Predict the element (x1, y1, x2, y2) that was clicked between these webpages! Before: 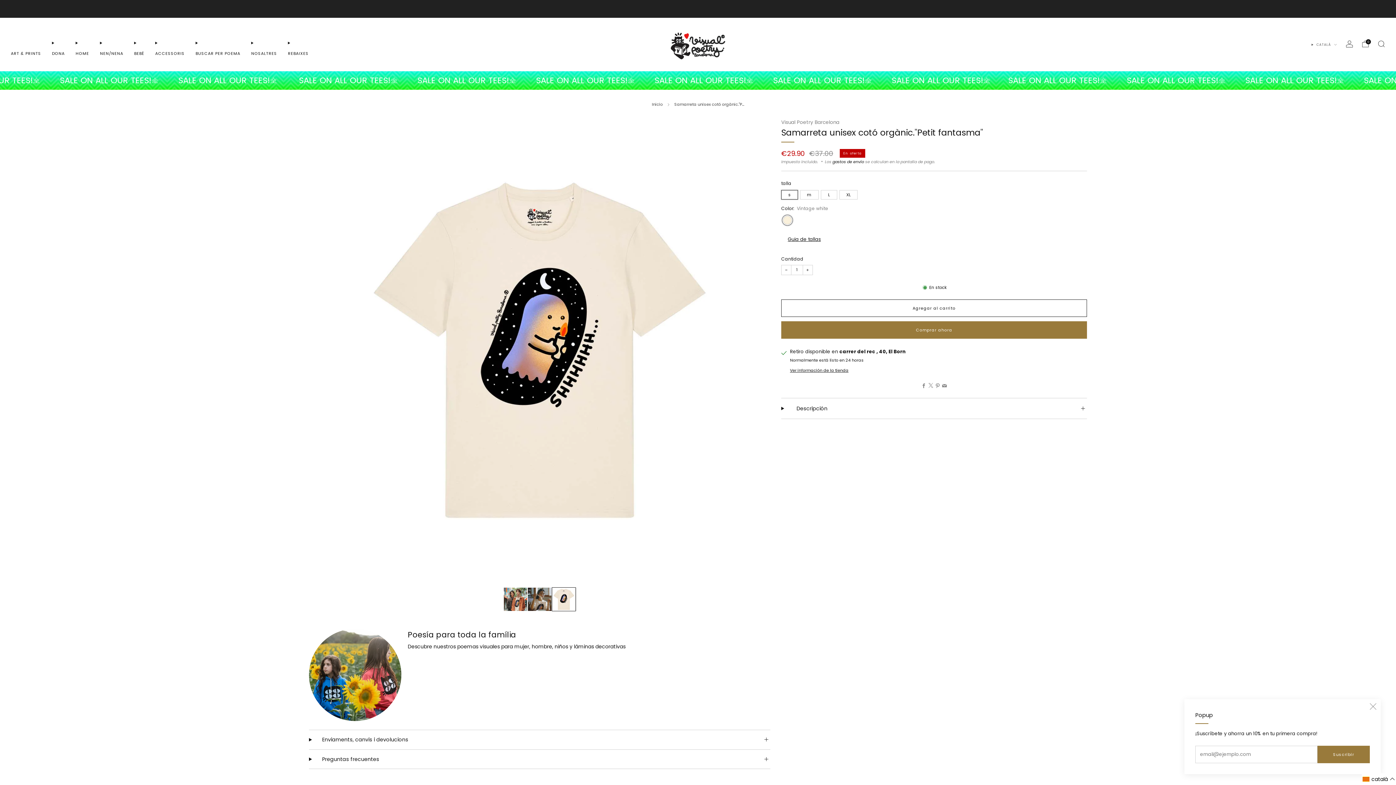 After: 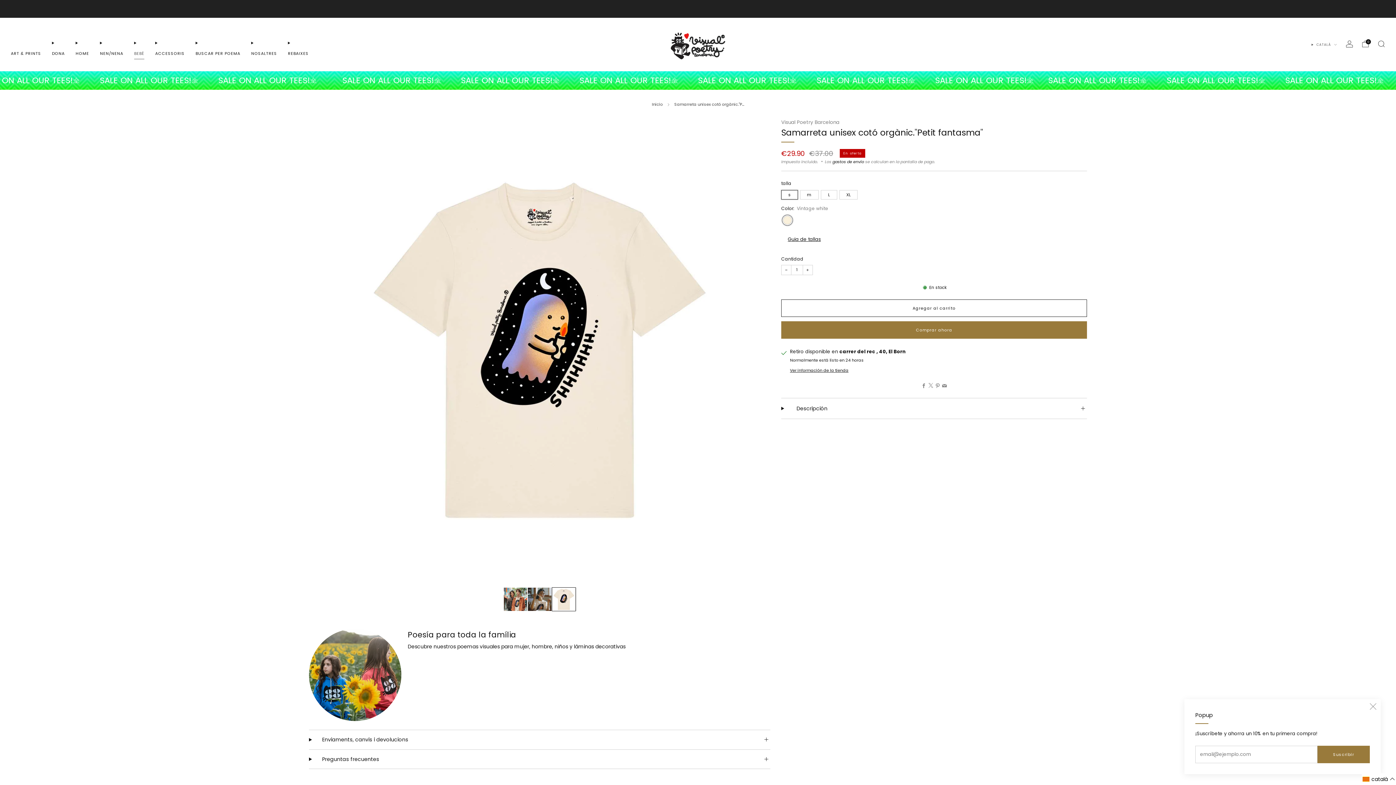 Action: bbox: (134, 47, 144, 59) label: BEBÉ